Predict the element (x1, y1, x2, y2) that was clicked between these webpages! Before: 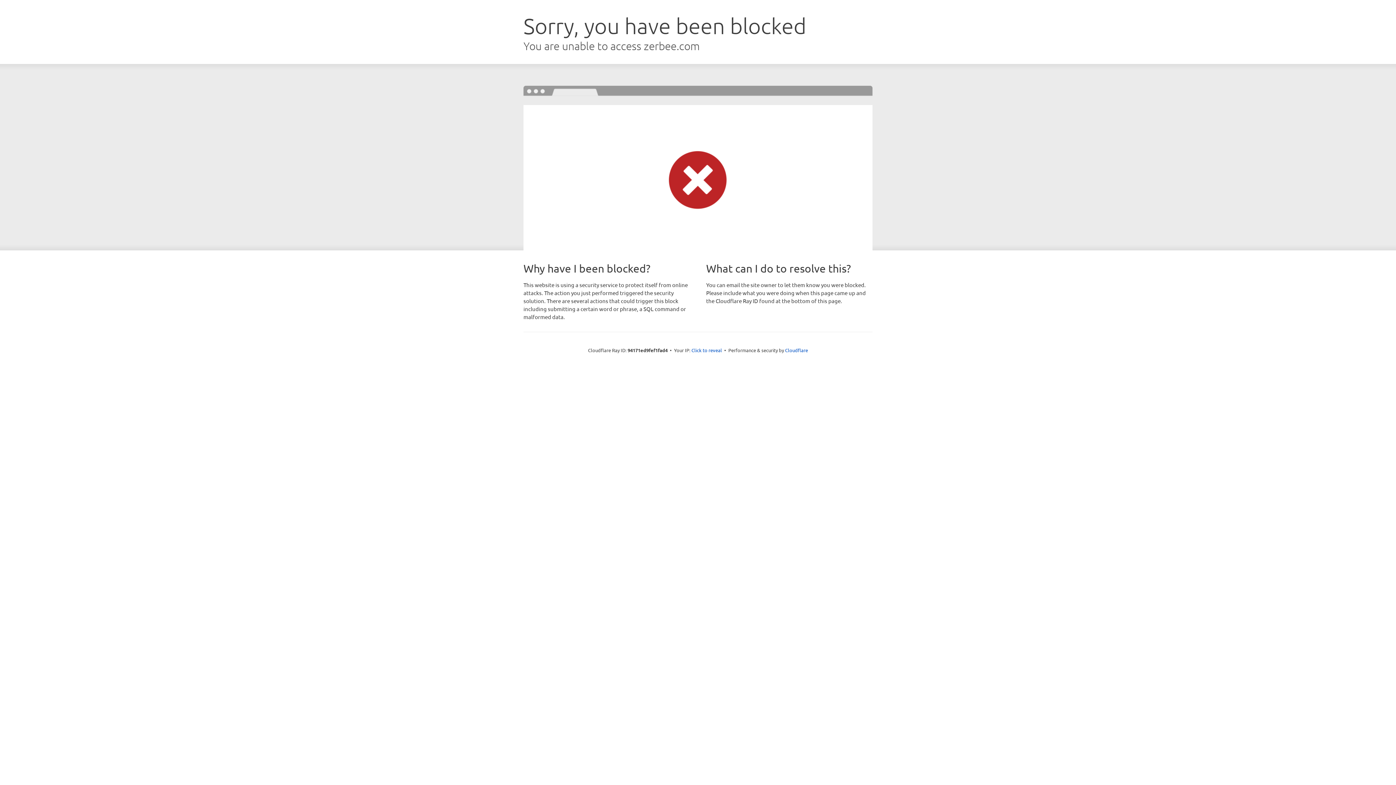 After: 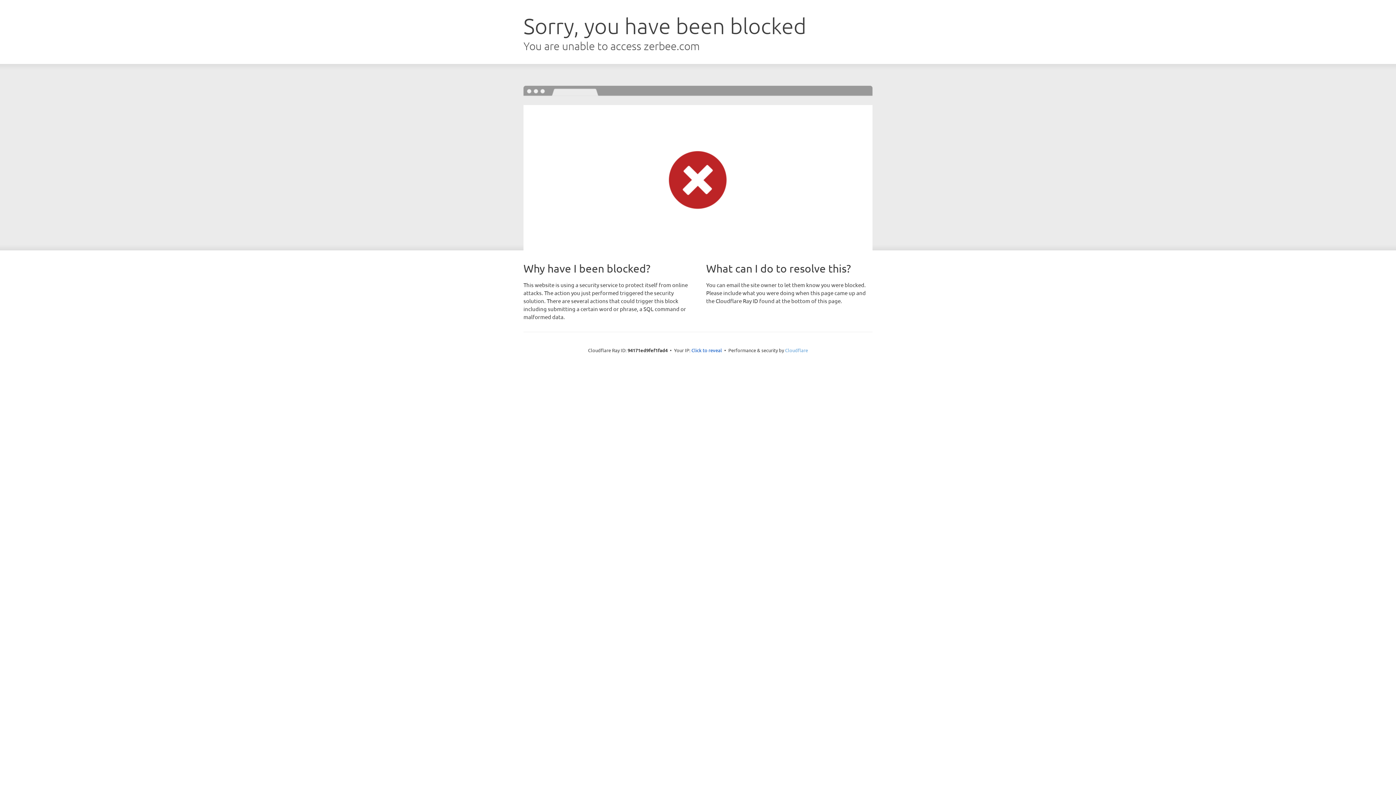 Action: label: Cloudflare bbox: (785, 347, 808, 353)